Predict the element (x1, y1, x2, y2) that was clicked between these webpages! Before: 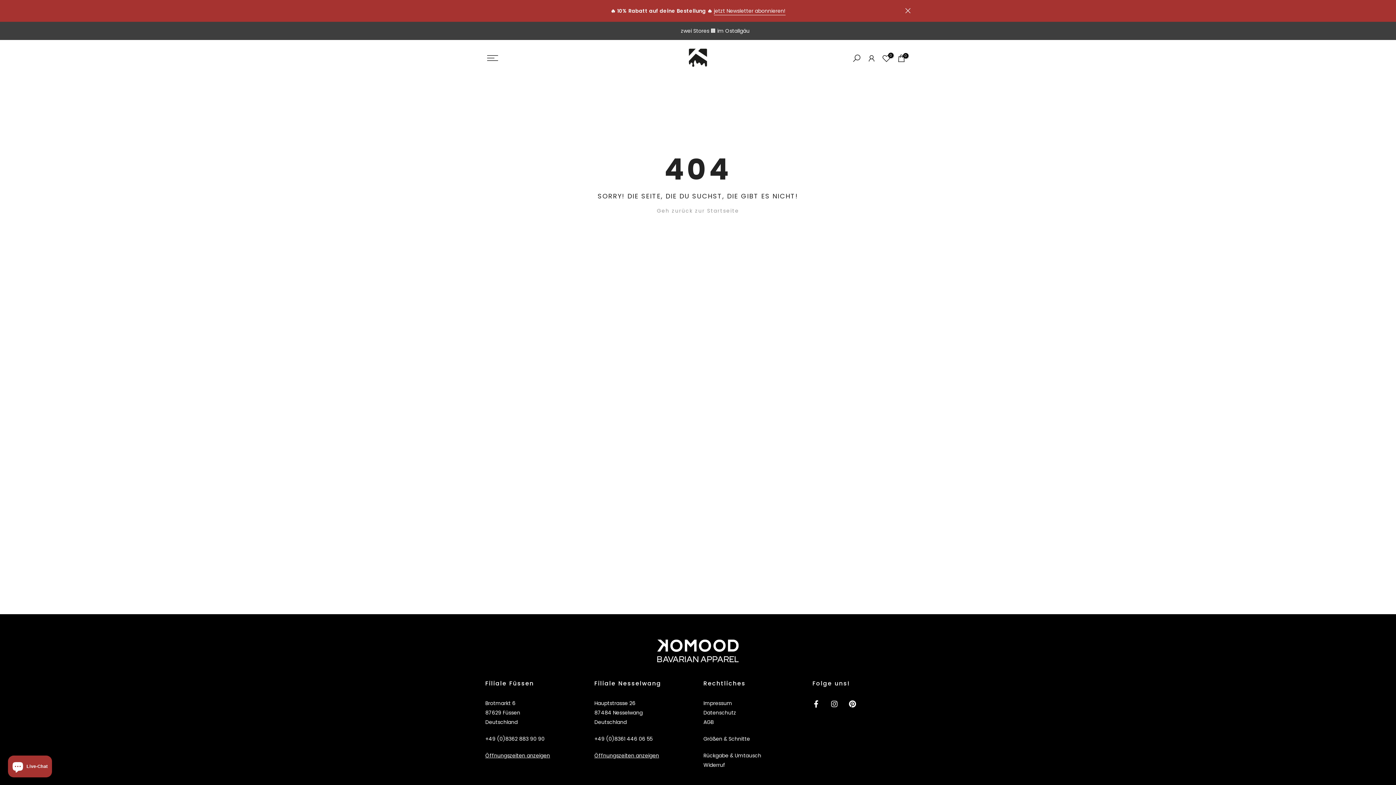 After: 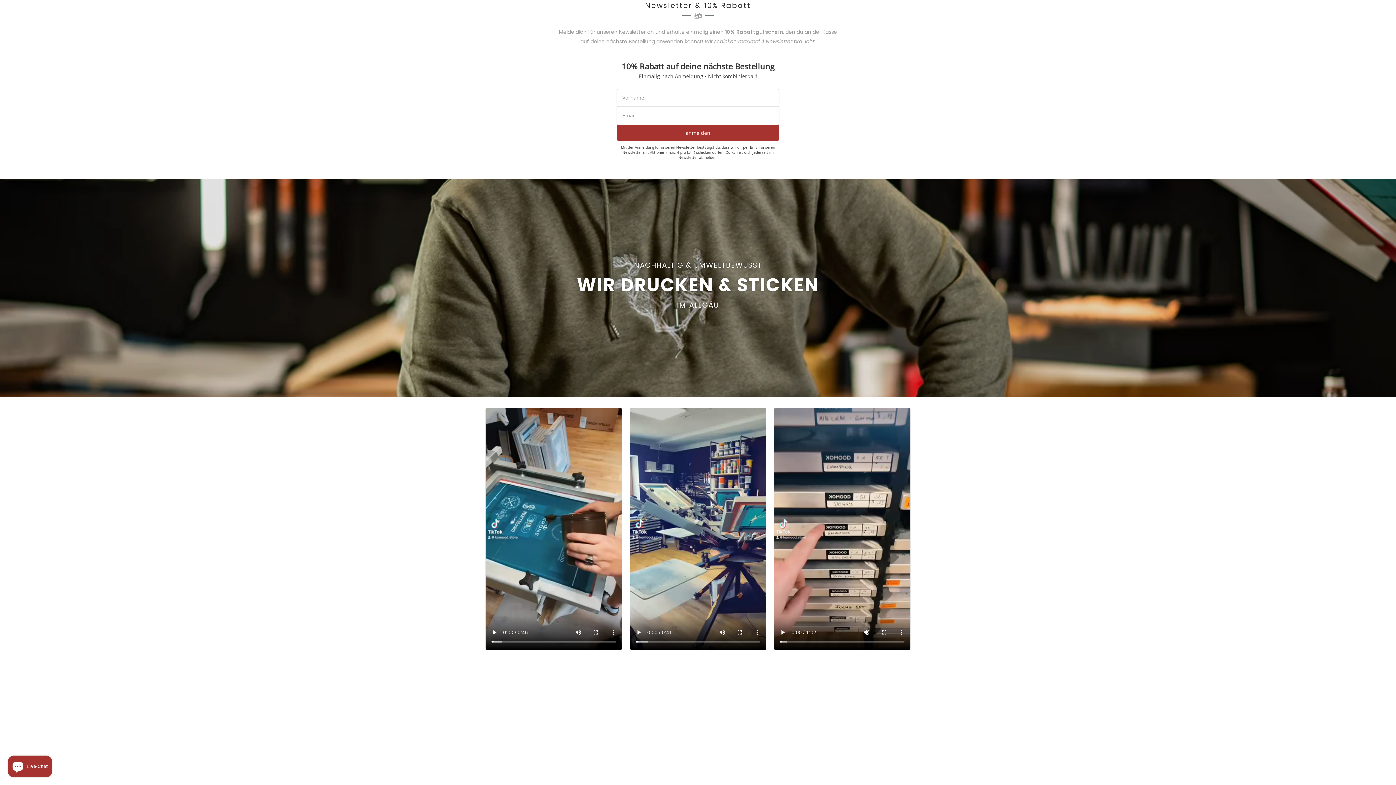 Action: bbox: (714, 7, 785, 15) label: jetzt Newsletter abonnieren!